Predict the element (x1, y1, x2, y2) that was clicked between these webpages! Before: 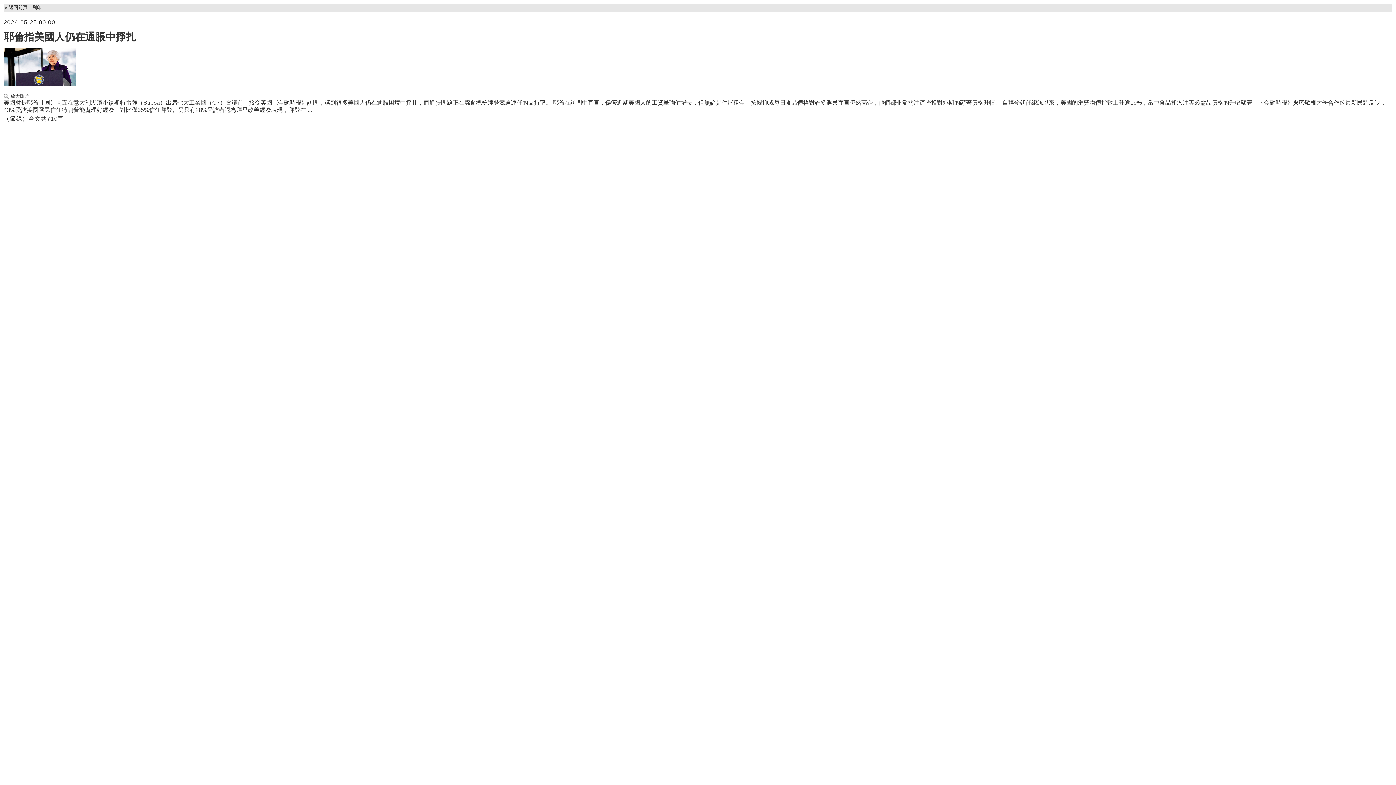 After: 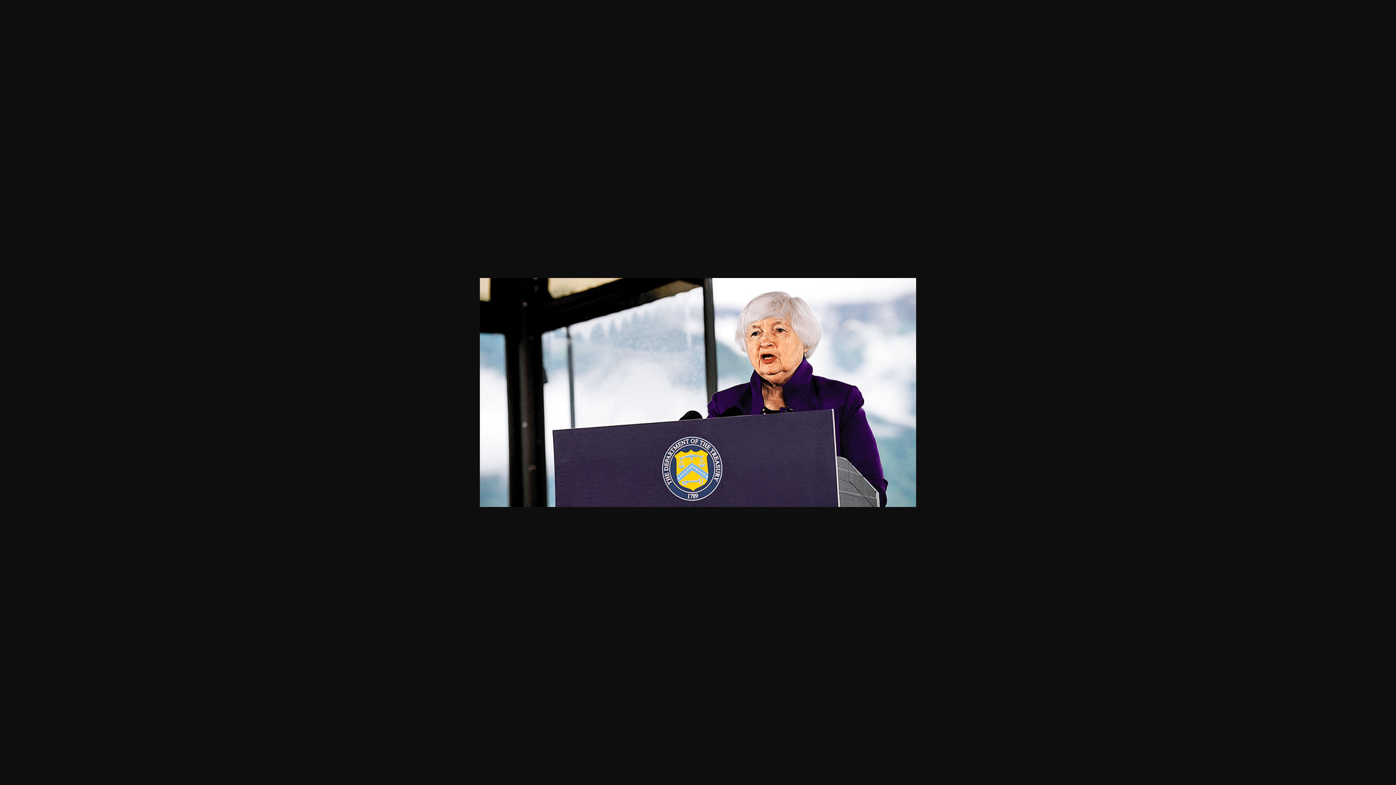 Action: bbox: (3, 88, 76, 94)